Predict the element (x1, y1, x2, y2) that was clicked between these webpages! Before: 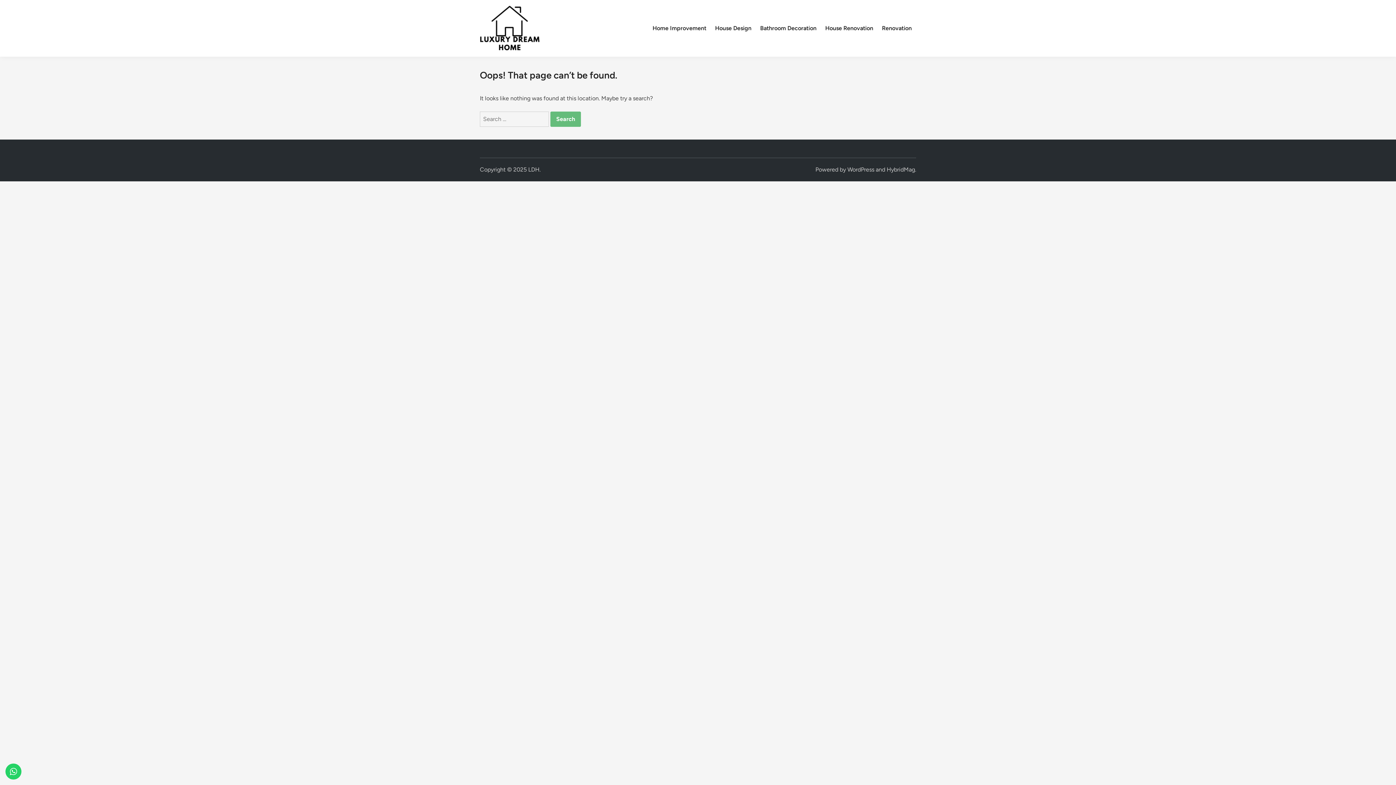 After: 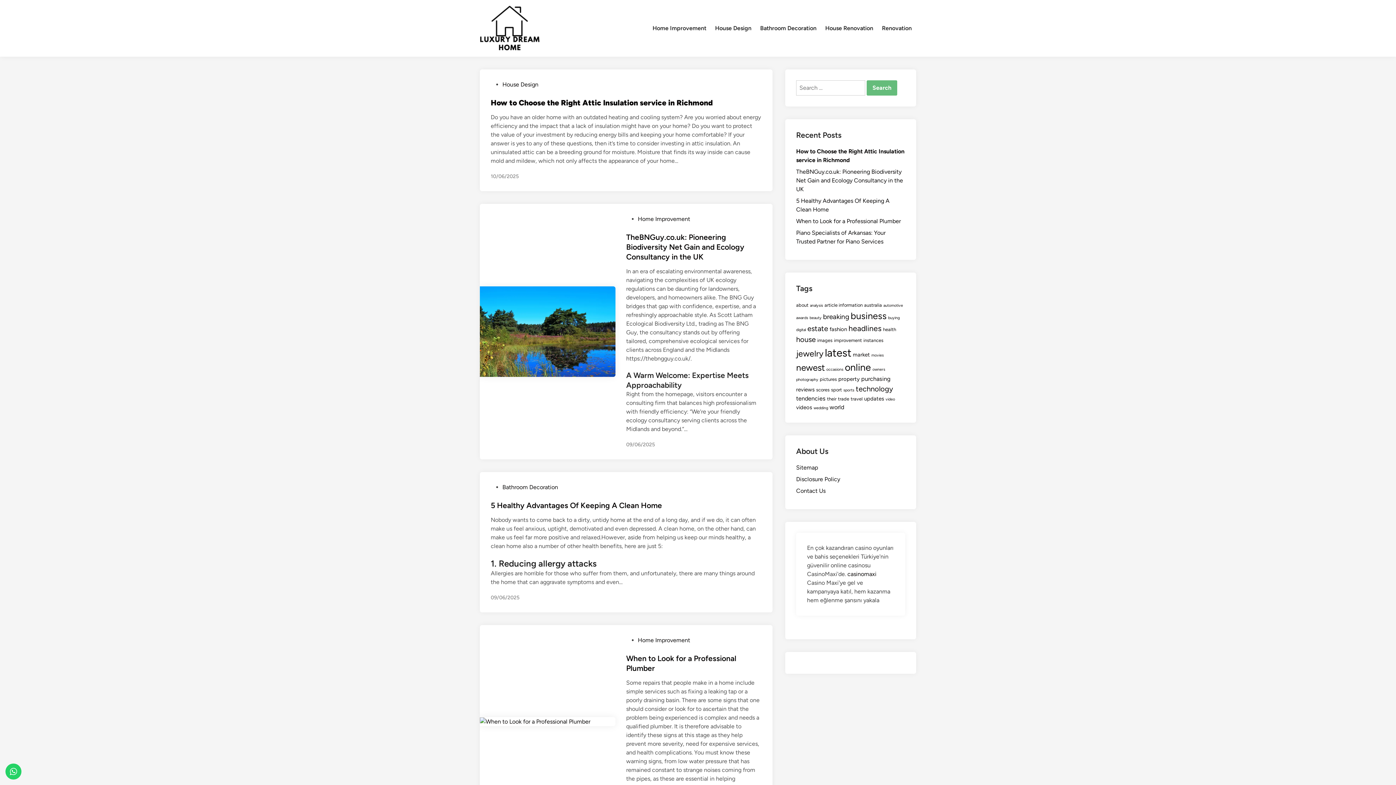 Action: bbox: (528, 166, 539, 173) label: LDH